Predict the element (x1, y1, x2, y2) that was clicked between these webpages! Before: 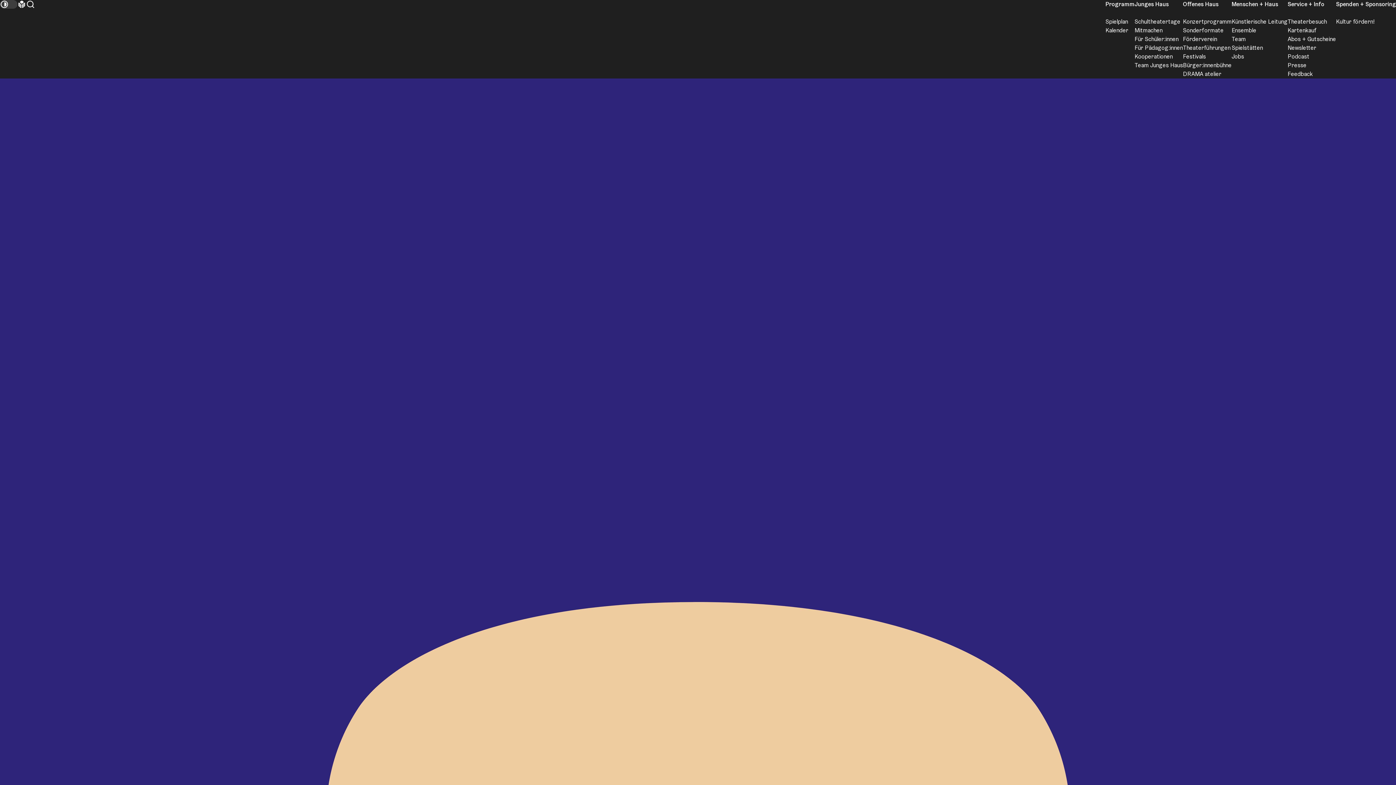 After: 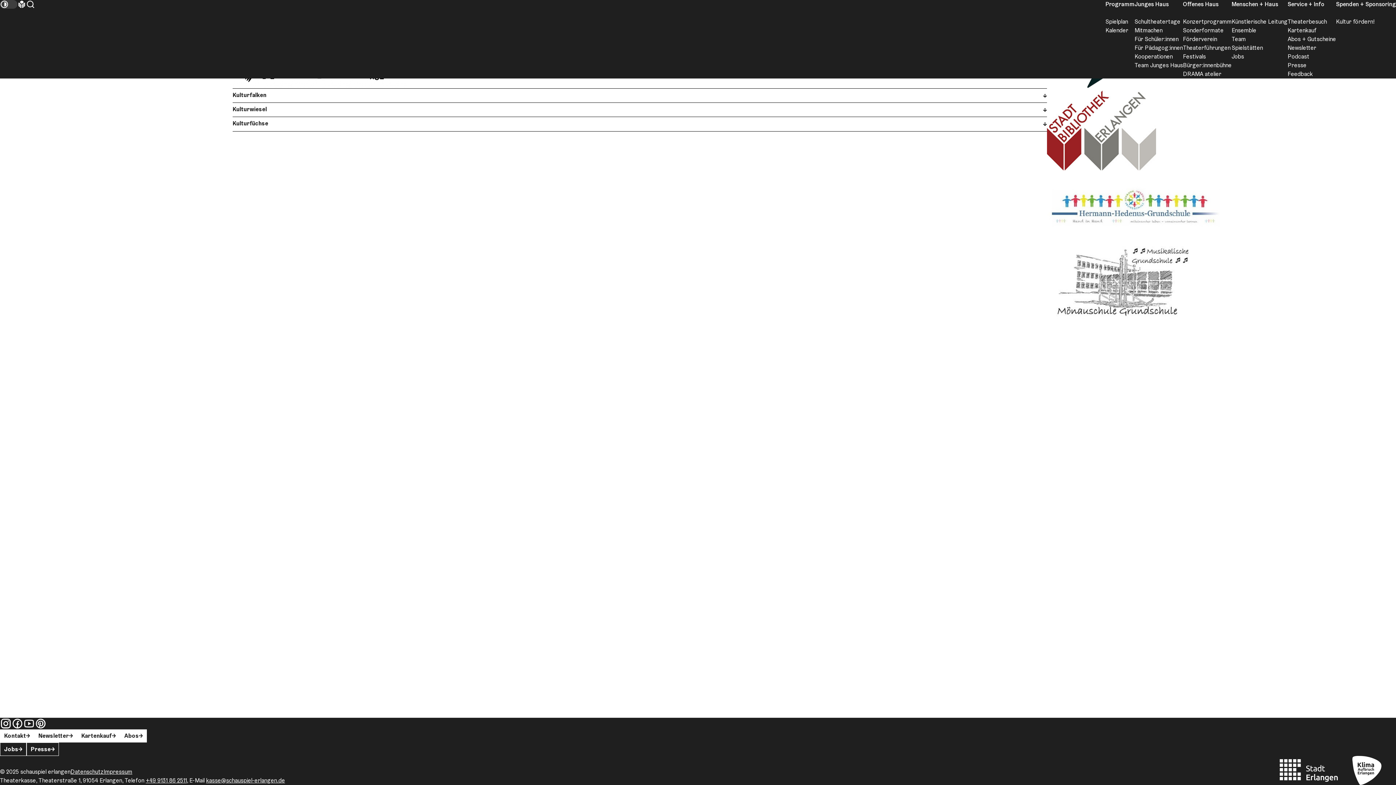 Action: bbox: (1134, 52, 1173, 60) label: Kooperationen